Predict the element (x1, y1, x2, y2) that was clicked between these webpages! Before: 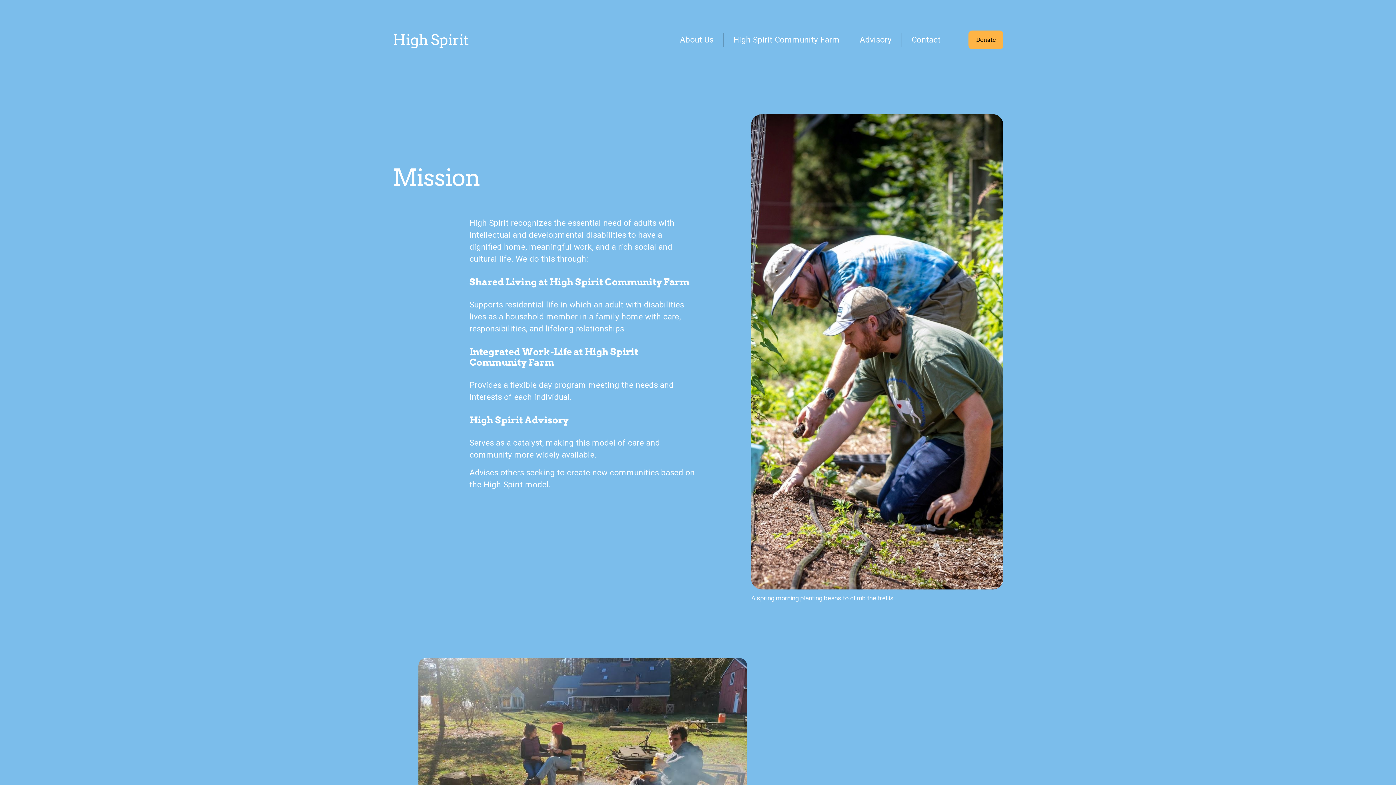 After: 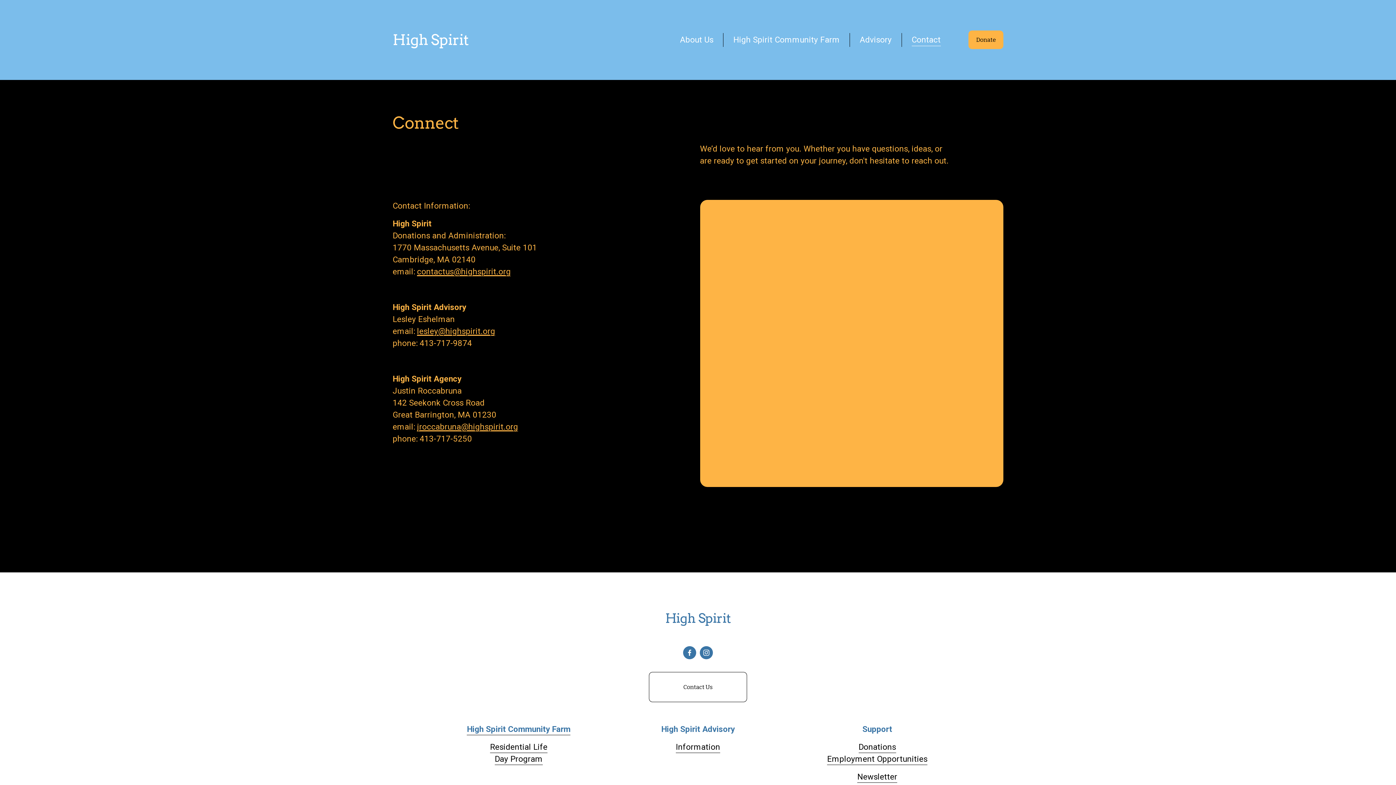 Action: label: Contact bbox: (911, 33, 940, 46)